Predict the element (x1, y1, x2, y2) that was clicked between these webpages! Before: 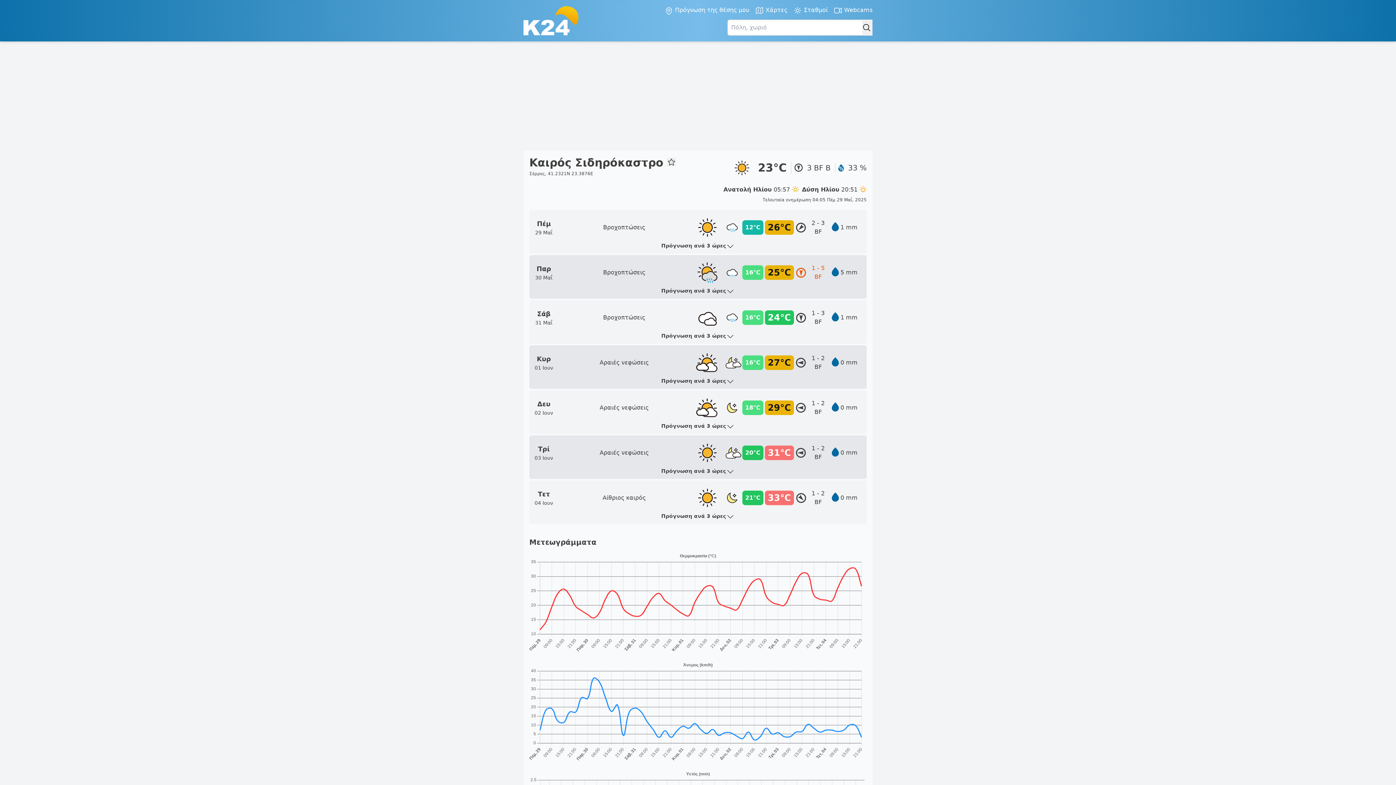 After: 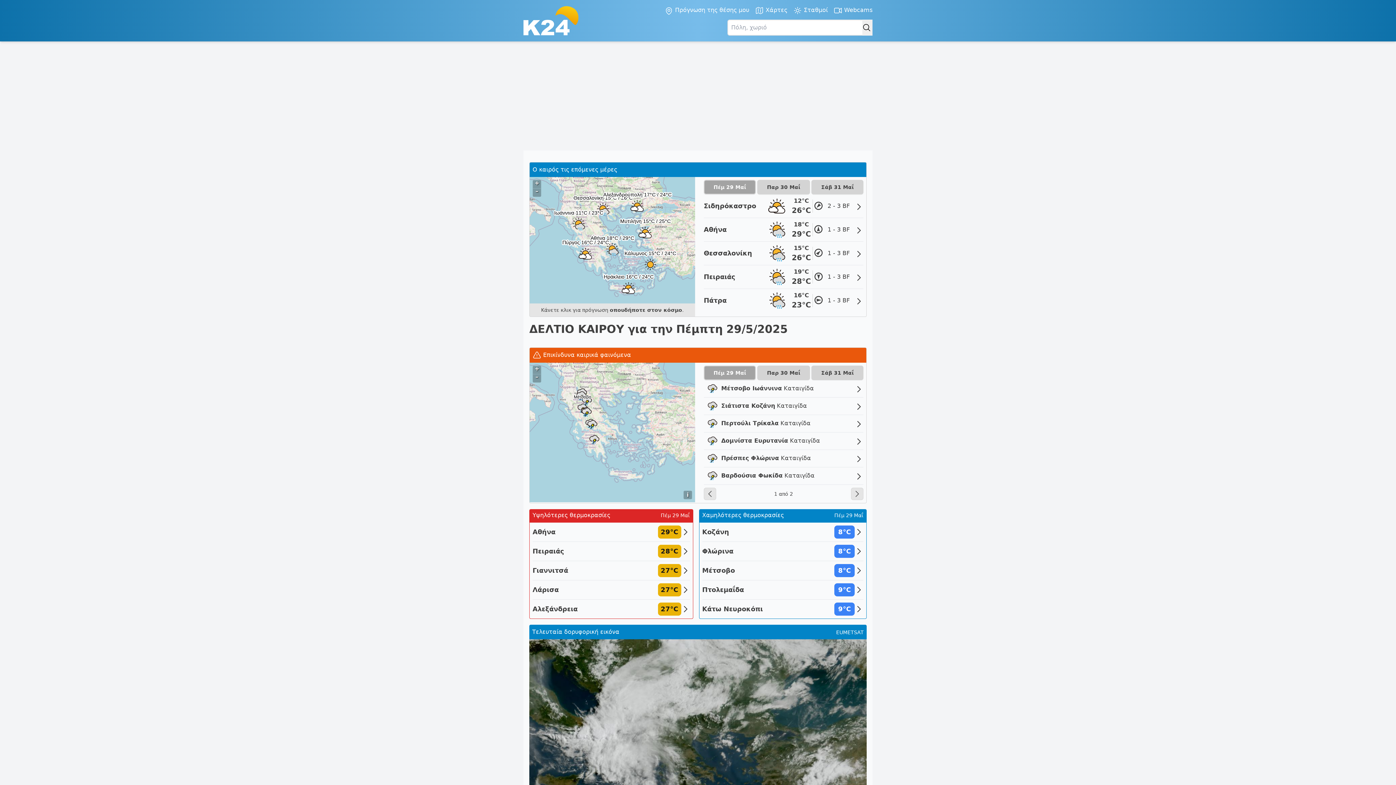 Action: bbox: (523, 6, 578, 35)